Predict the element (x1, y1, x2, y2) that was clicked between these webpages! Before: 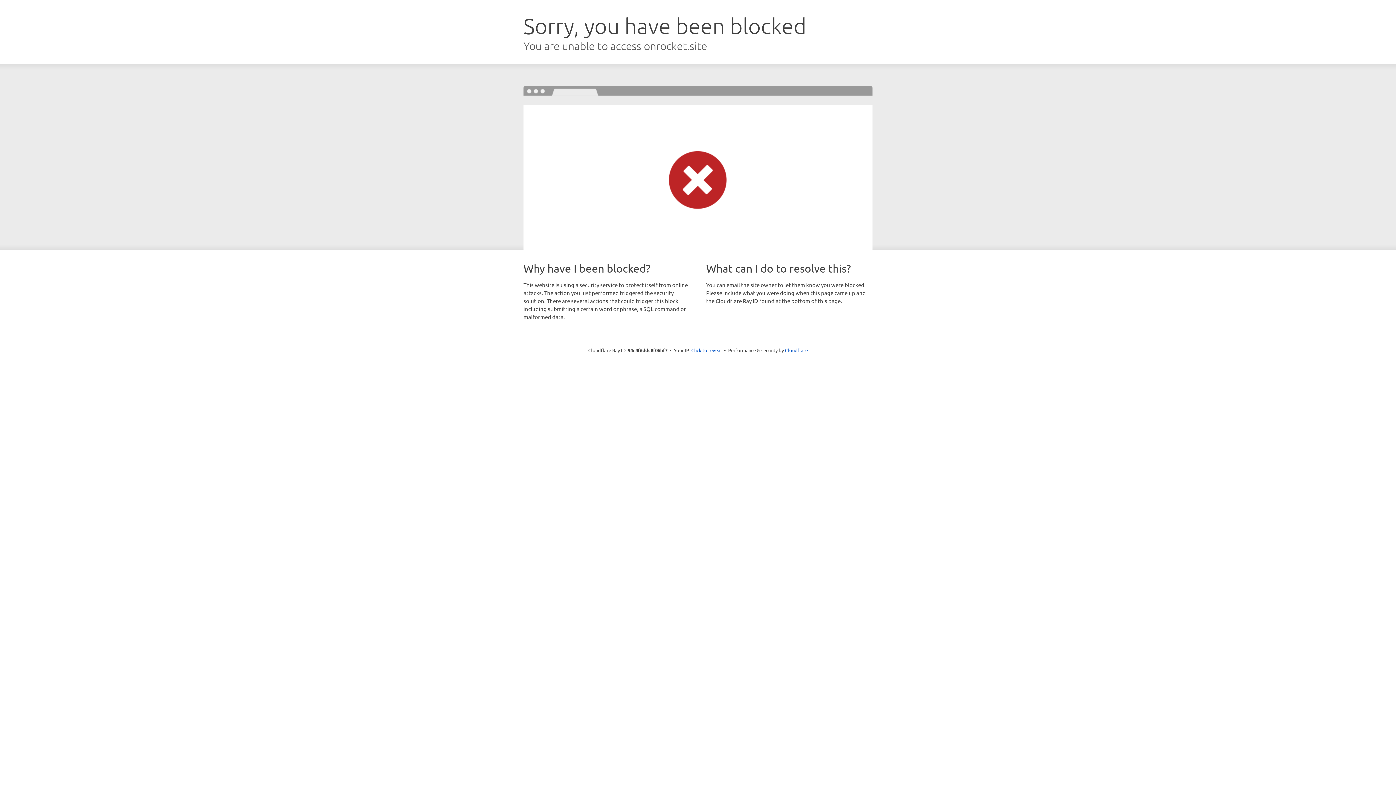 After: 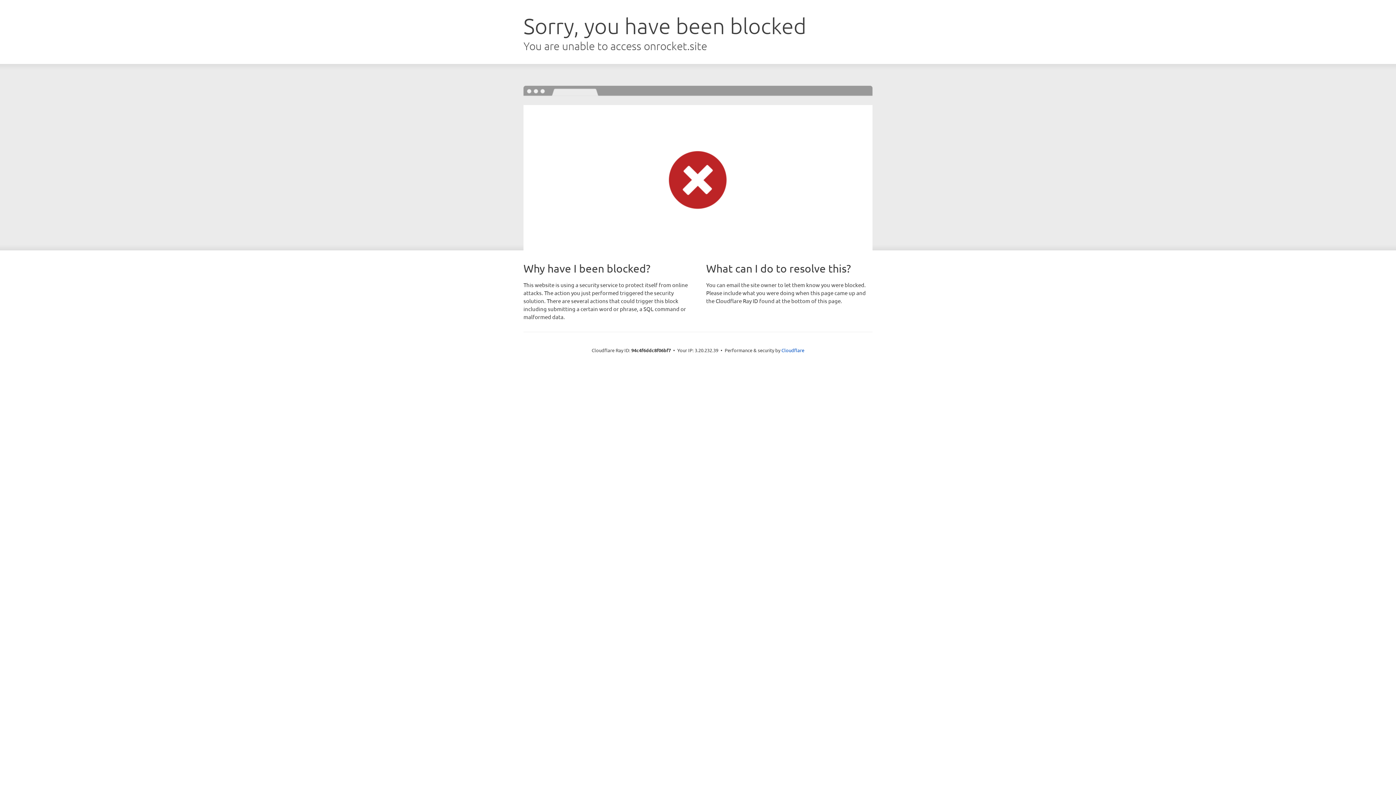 Action: label: Click to reveal bbox: (691, 346, 722, 353)